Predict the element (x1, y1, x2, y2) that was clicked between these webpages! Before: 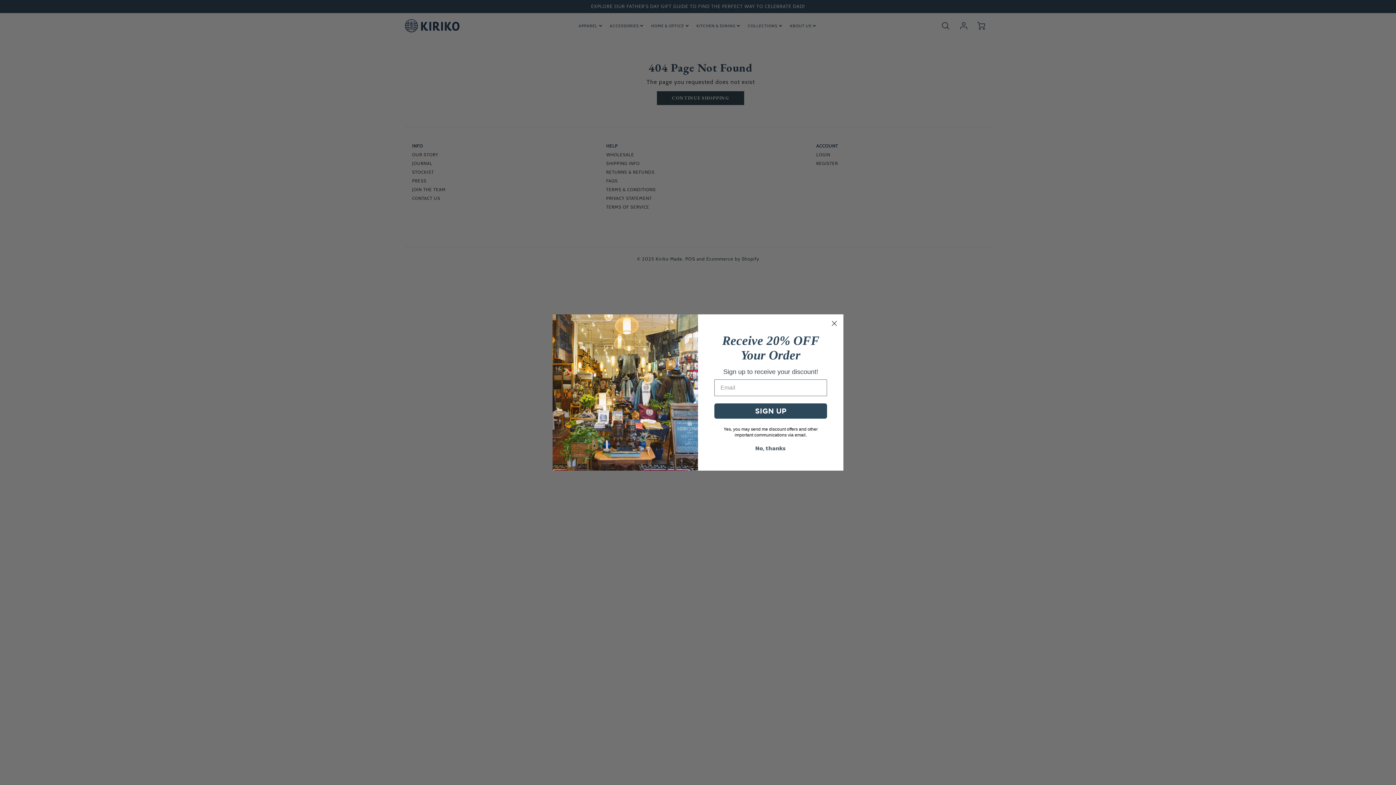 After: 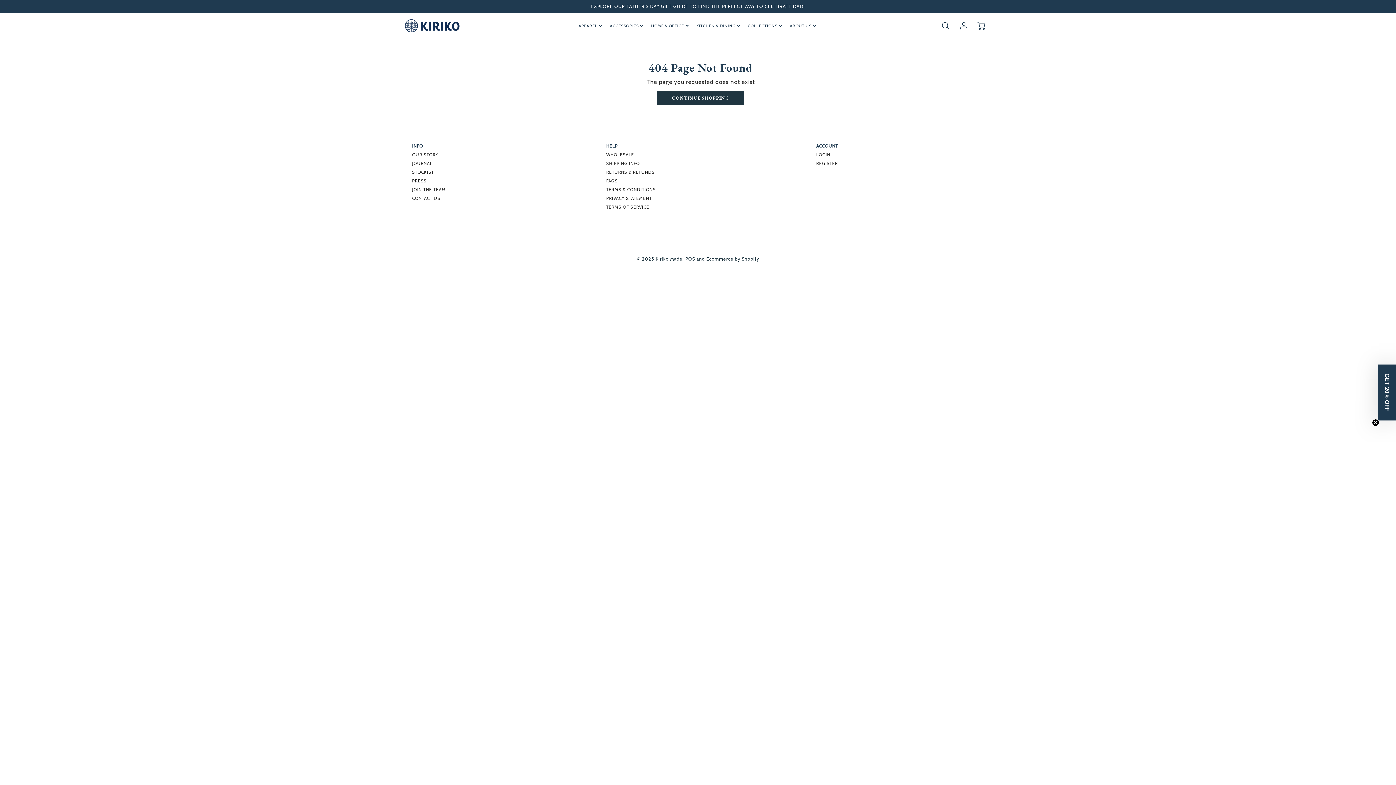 Action: bbox: (714, 441, 827, 455) label: No, thanks